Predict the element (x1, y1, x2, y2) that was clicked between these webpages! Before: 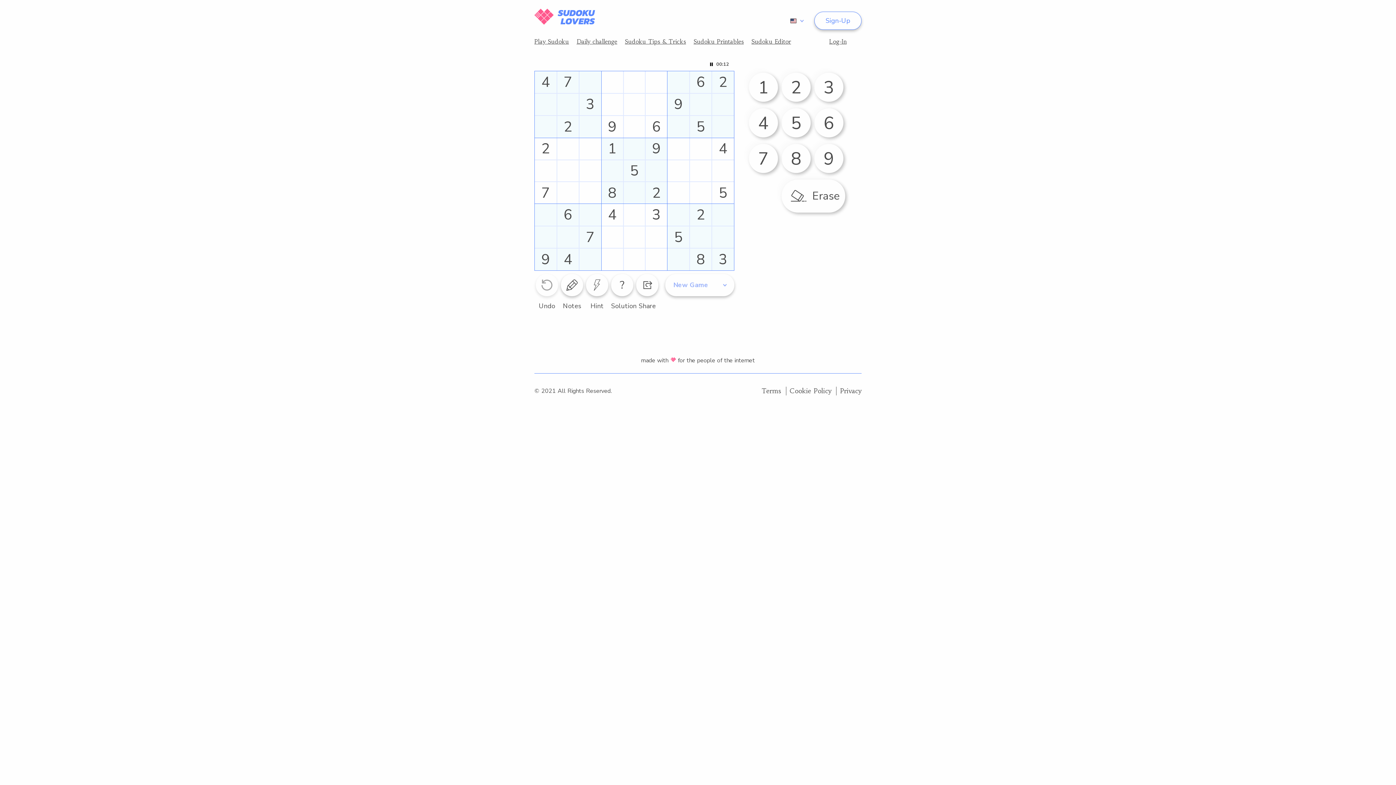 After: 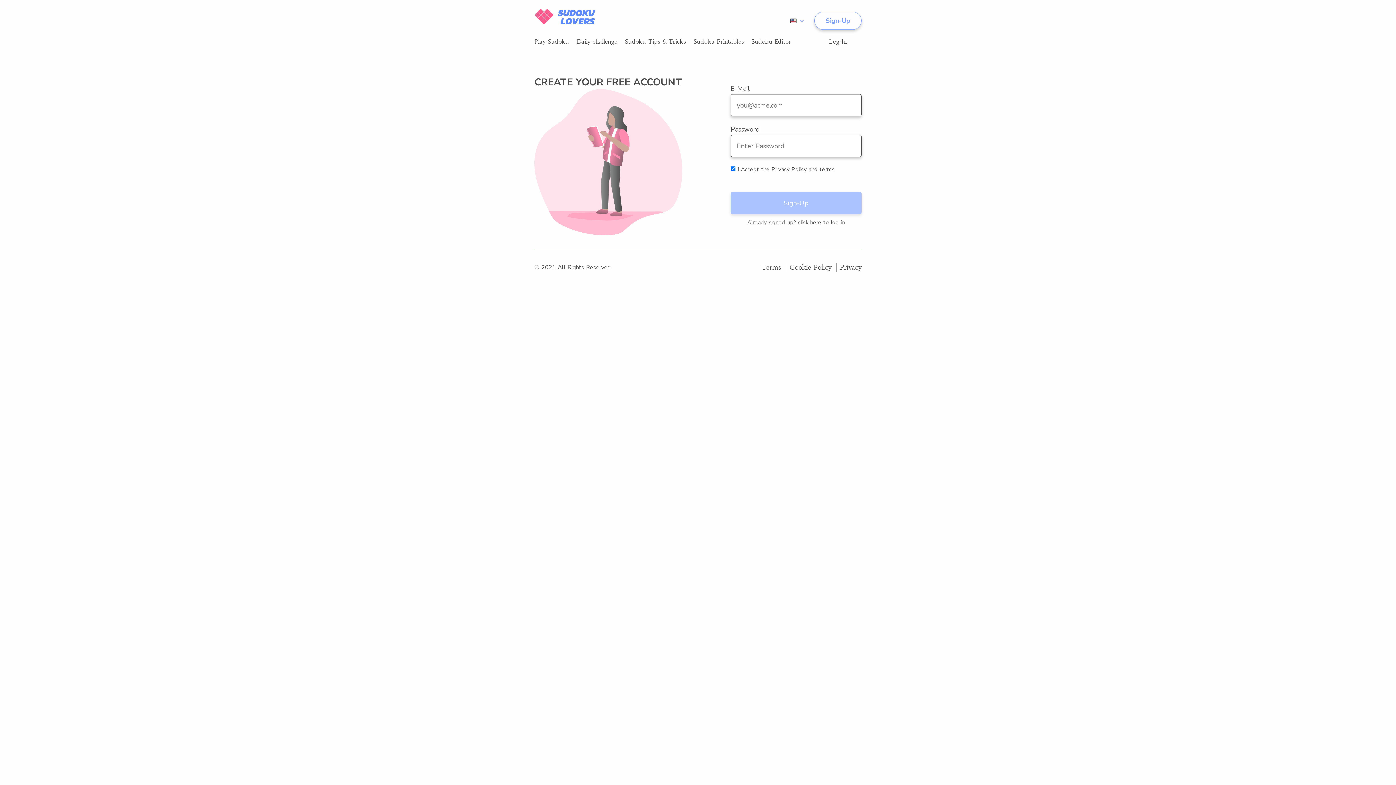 Action: label: Sign-Up bbox: (814, 11, 861, 29)